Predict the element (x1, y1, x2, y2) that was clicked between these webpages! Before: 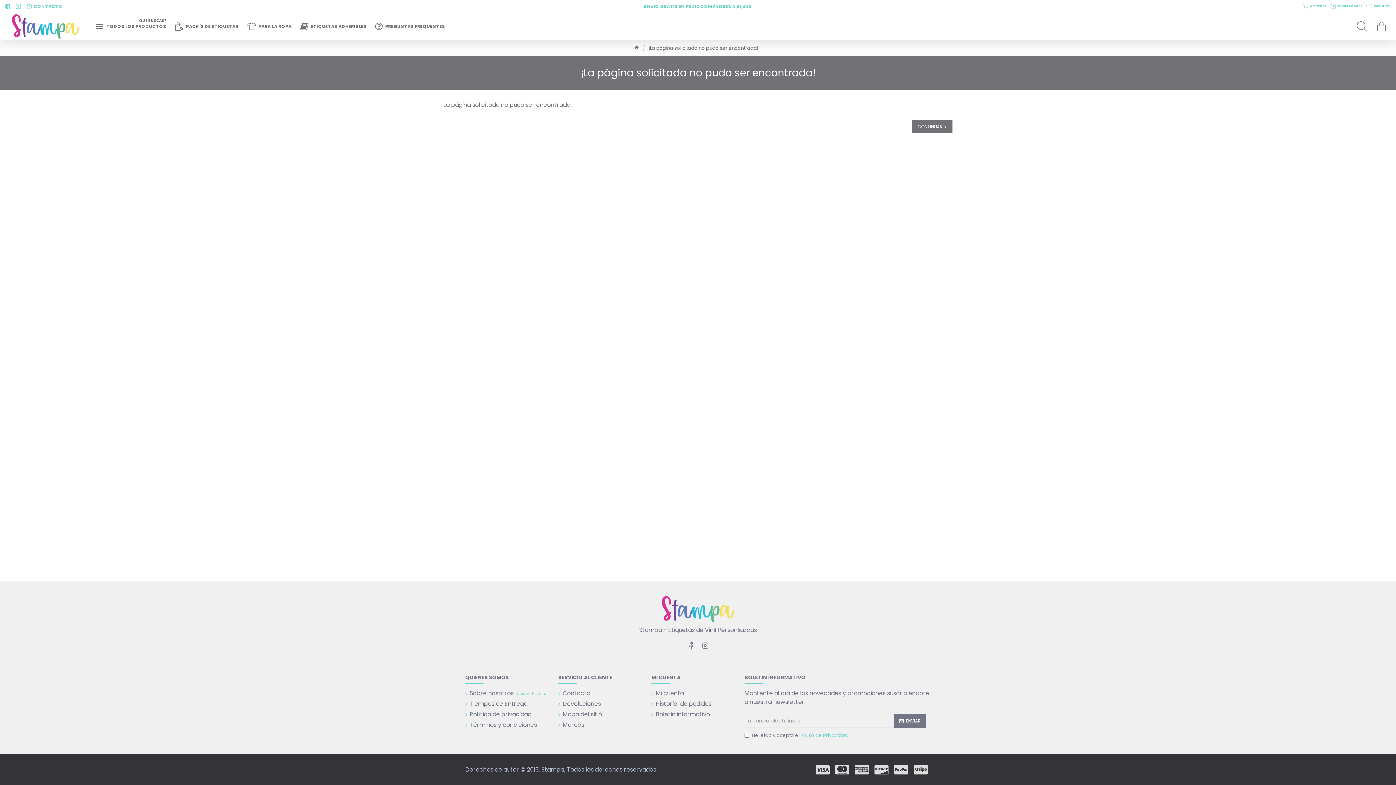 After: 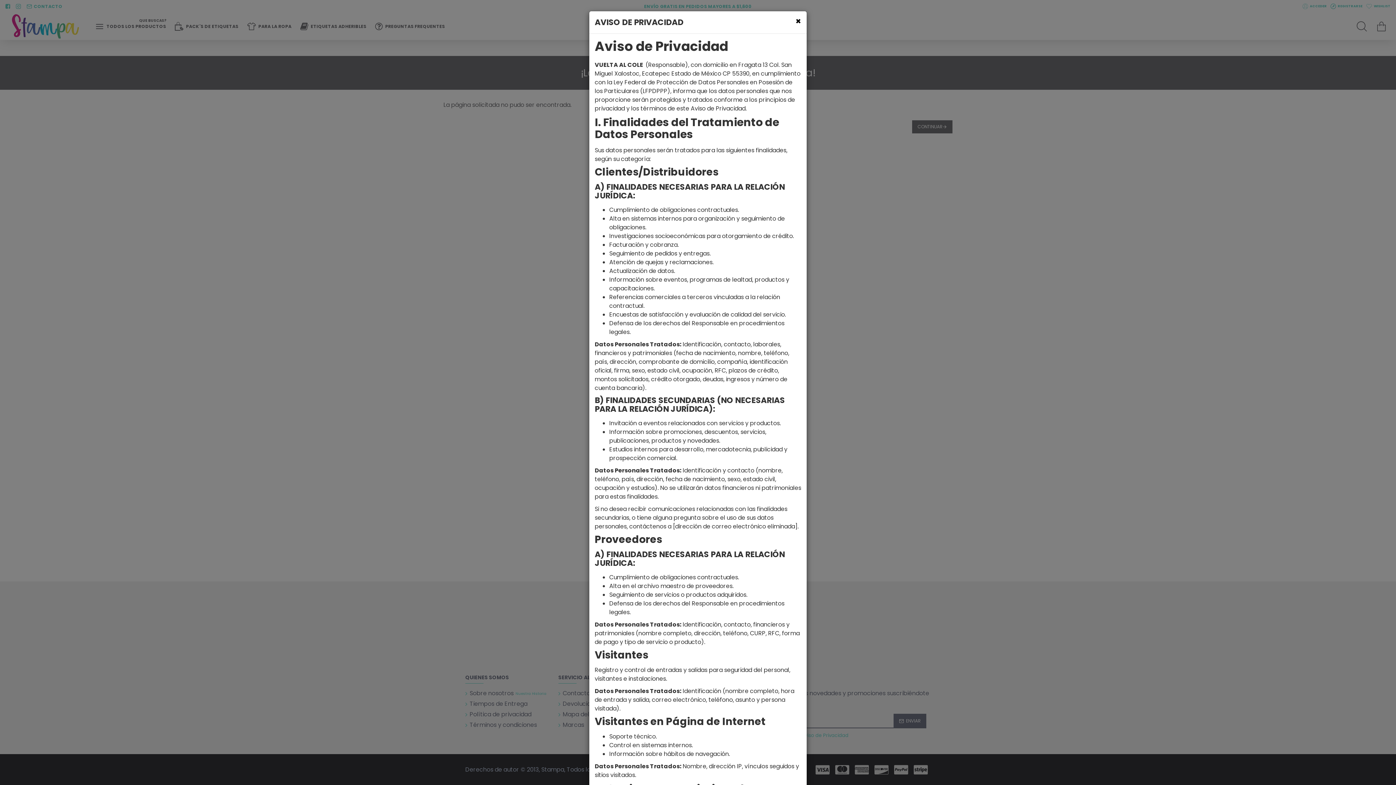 Action: bbox: (800, 732, 849, 739) label: Aviso de Privacidad